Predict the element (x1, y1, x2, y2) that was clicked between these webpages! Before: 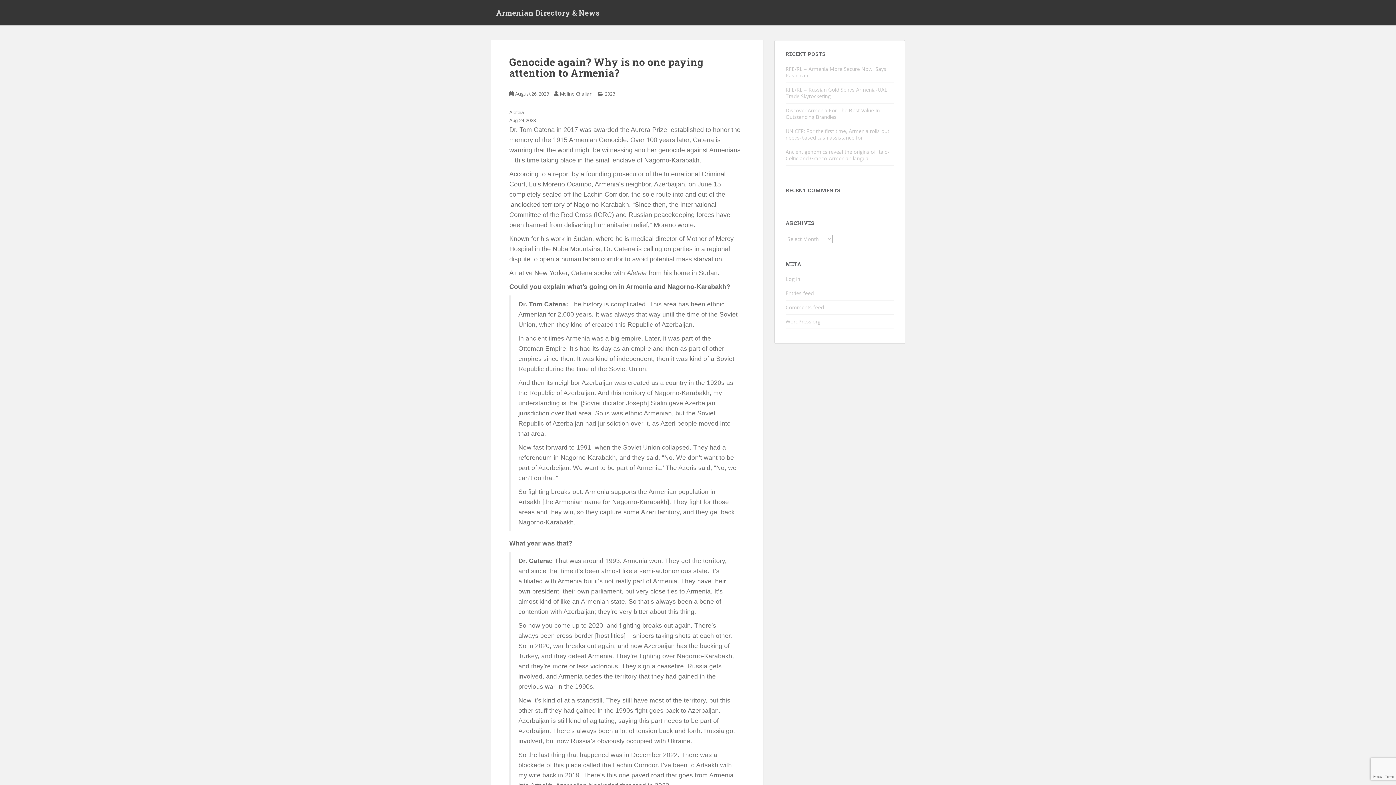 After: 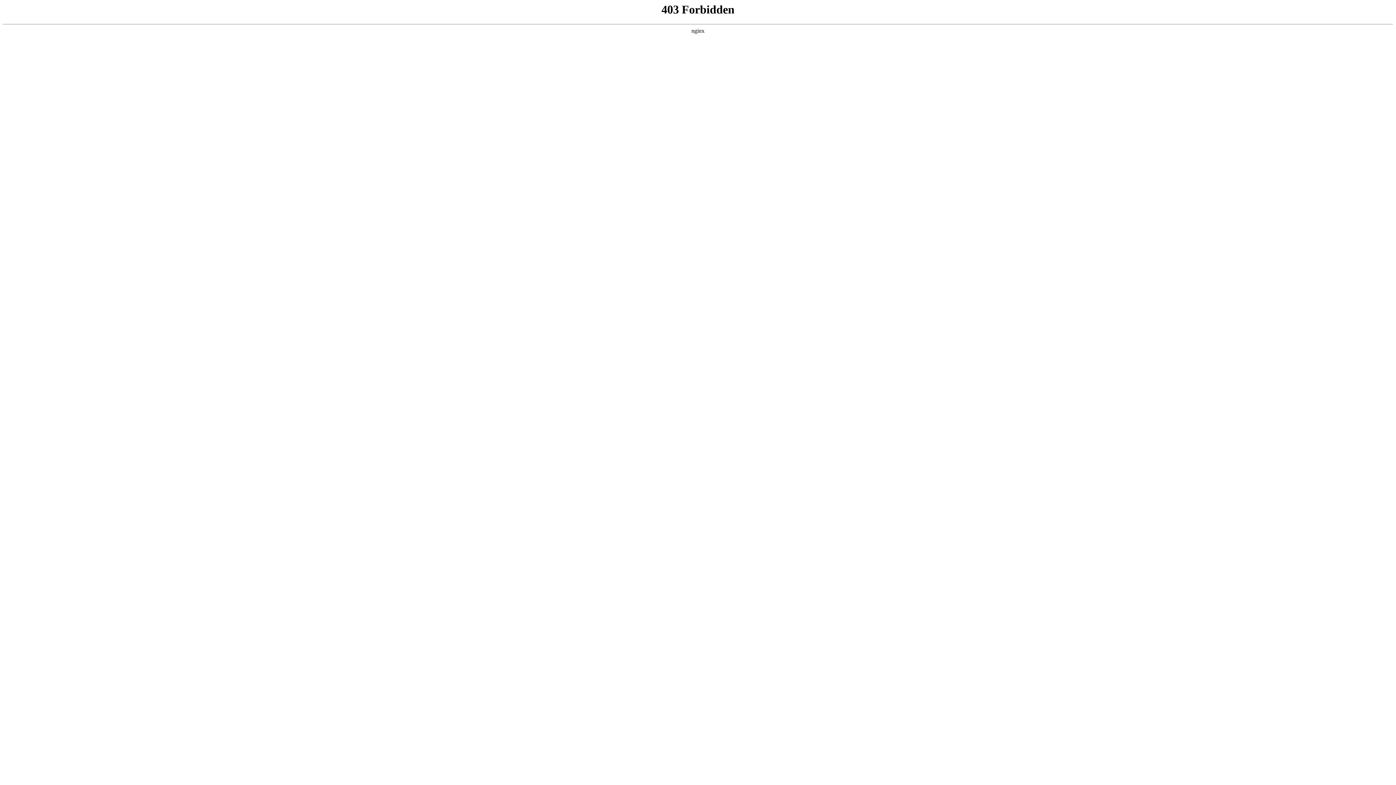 Action: label: WordPress.org bbox: (785, 318, 820, 325)